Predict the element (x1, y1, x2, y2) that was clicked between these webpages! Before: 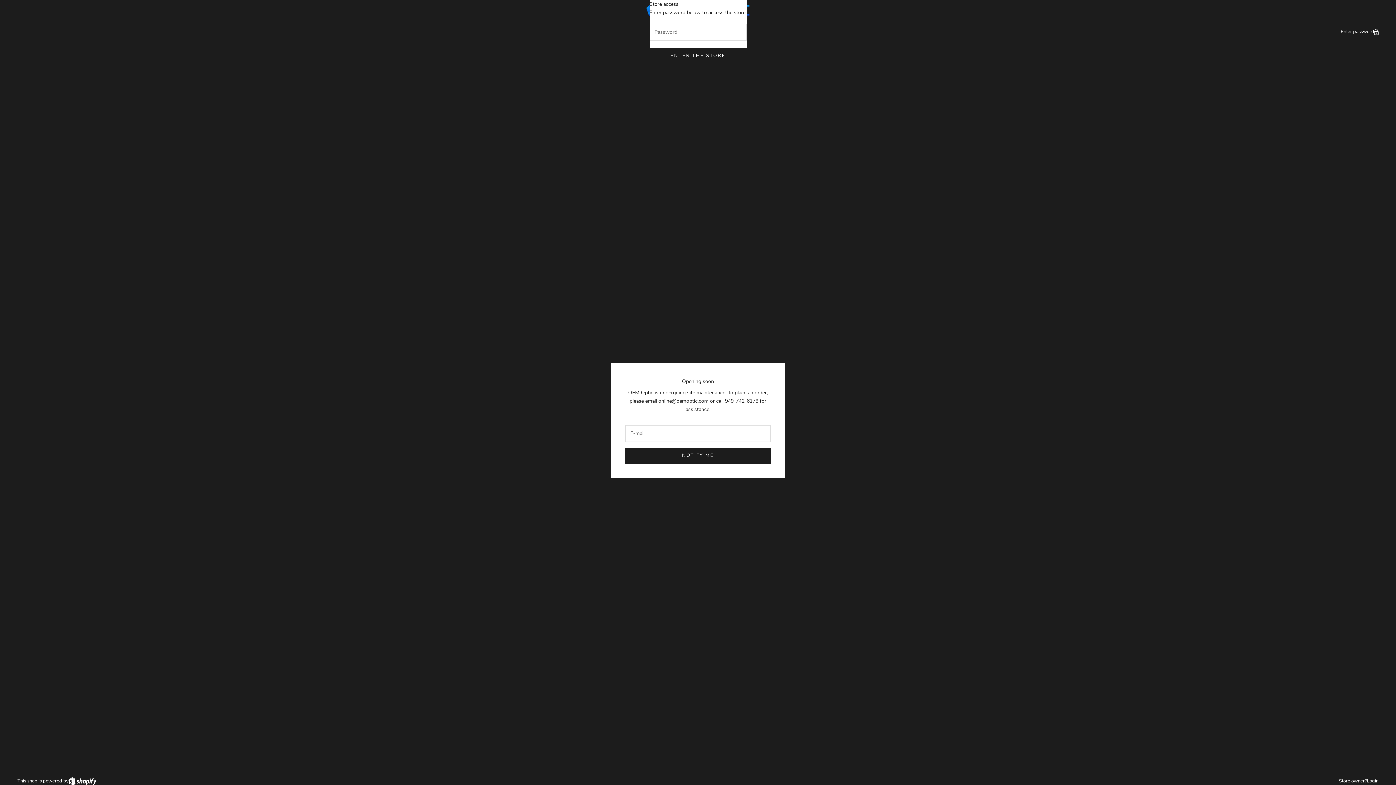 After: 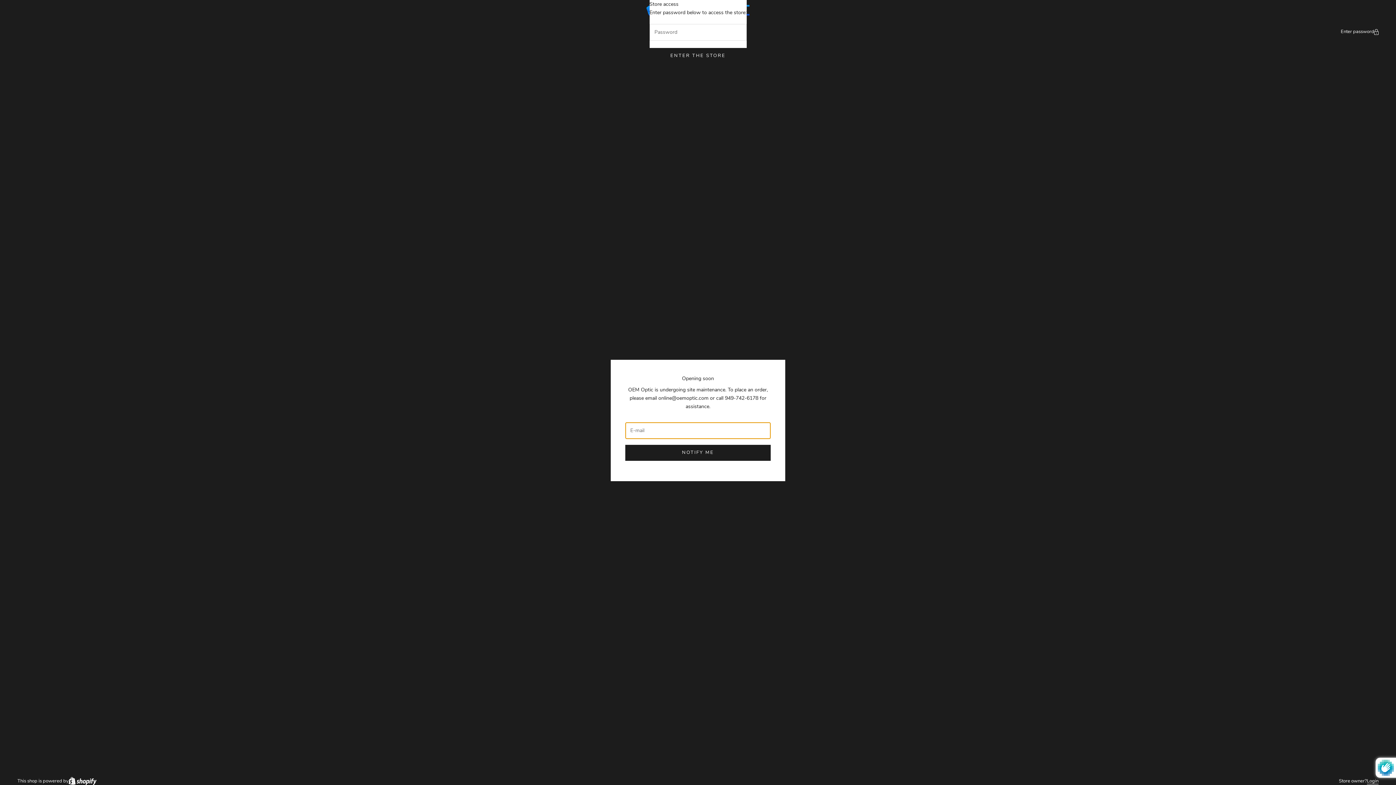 Action: bbox: (625, 447, 770, 463) label: NOTIFY ME